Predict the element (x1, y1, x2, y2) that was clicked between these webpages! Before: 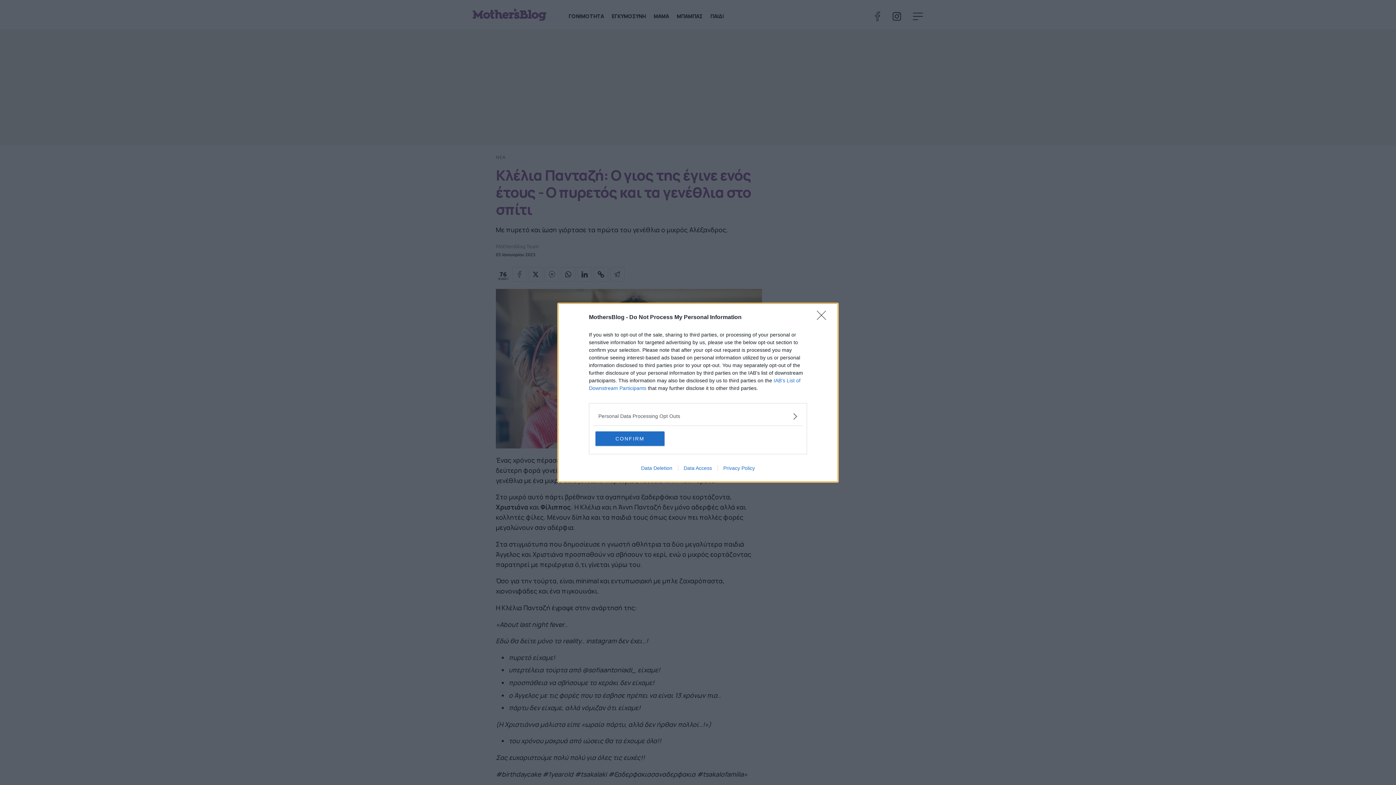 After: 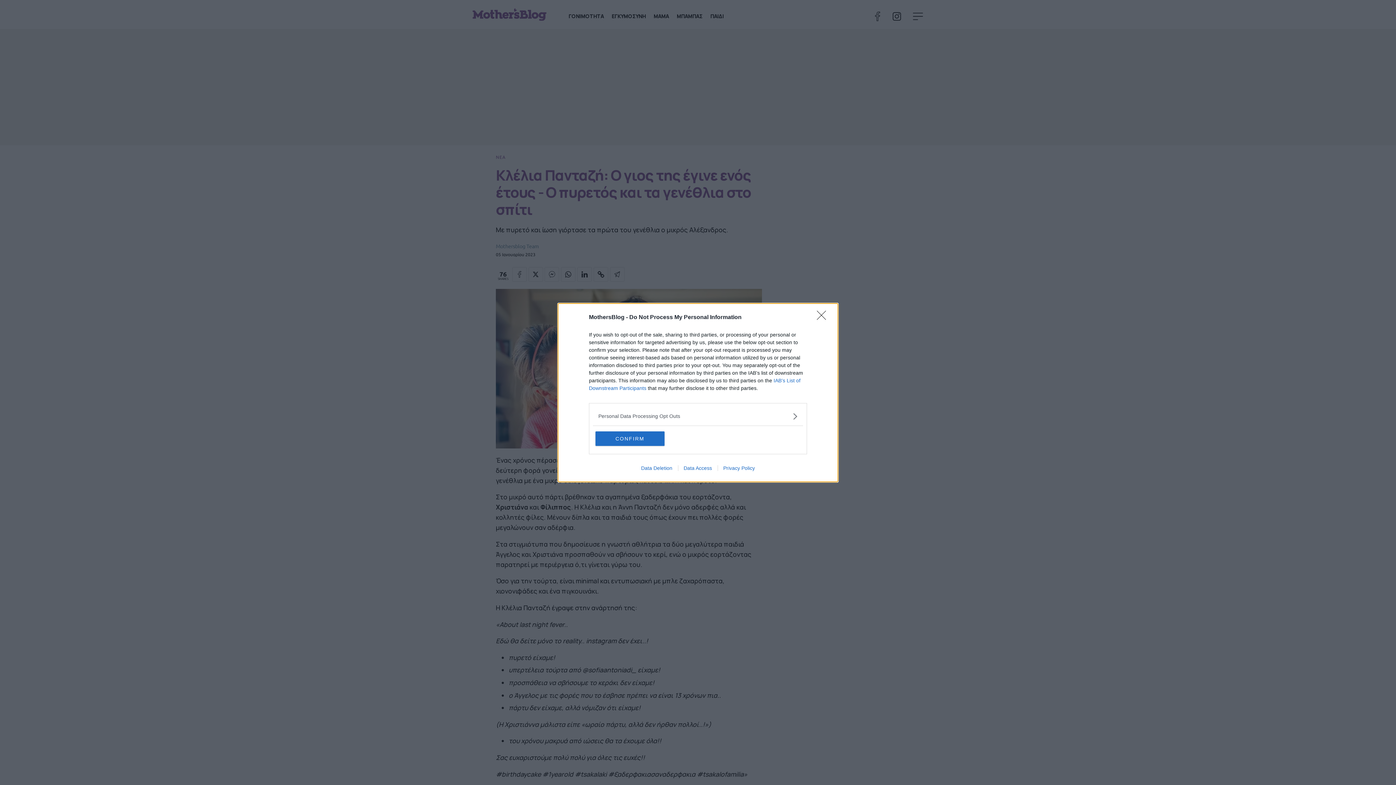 Action: label: Privacy Policy bbox: (717, 465, 760, 471)